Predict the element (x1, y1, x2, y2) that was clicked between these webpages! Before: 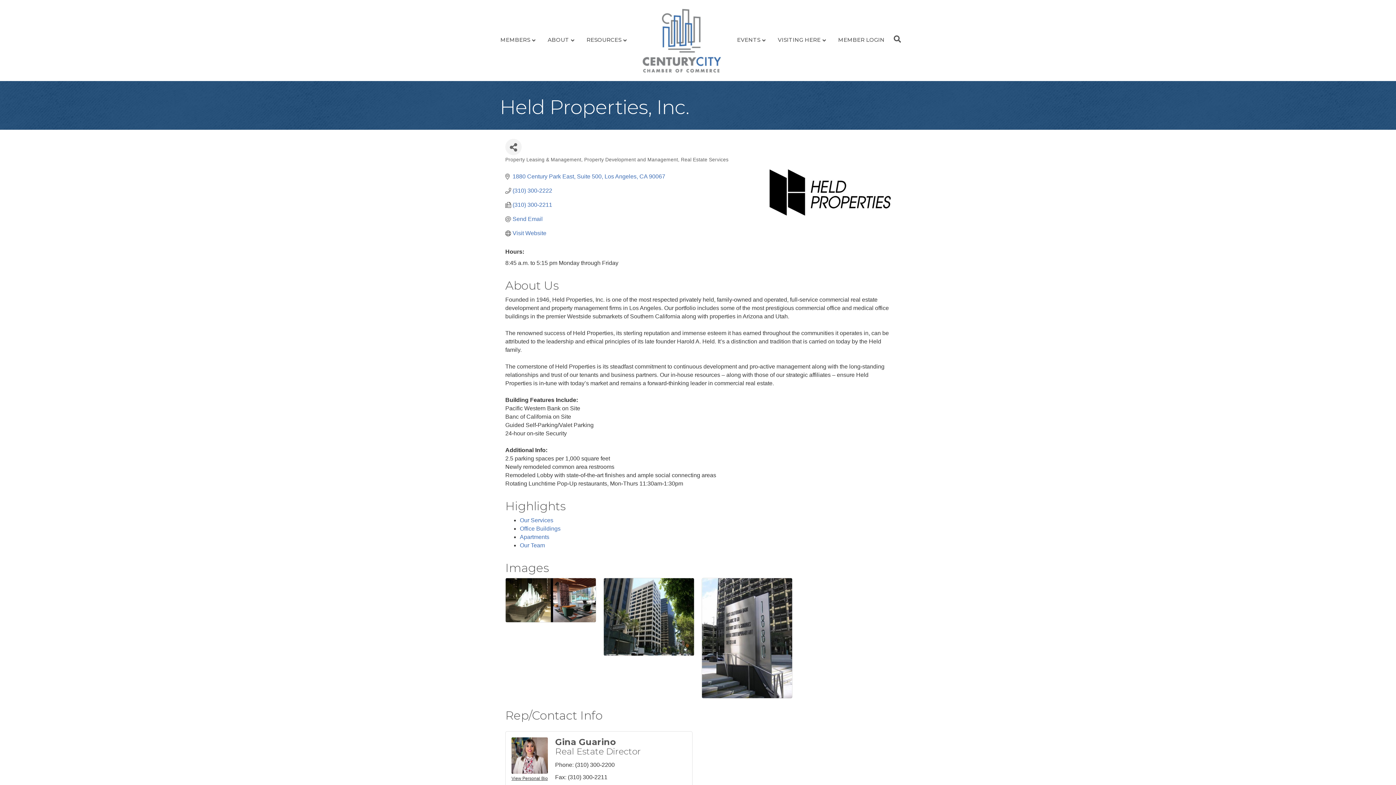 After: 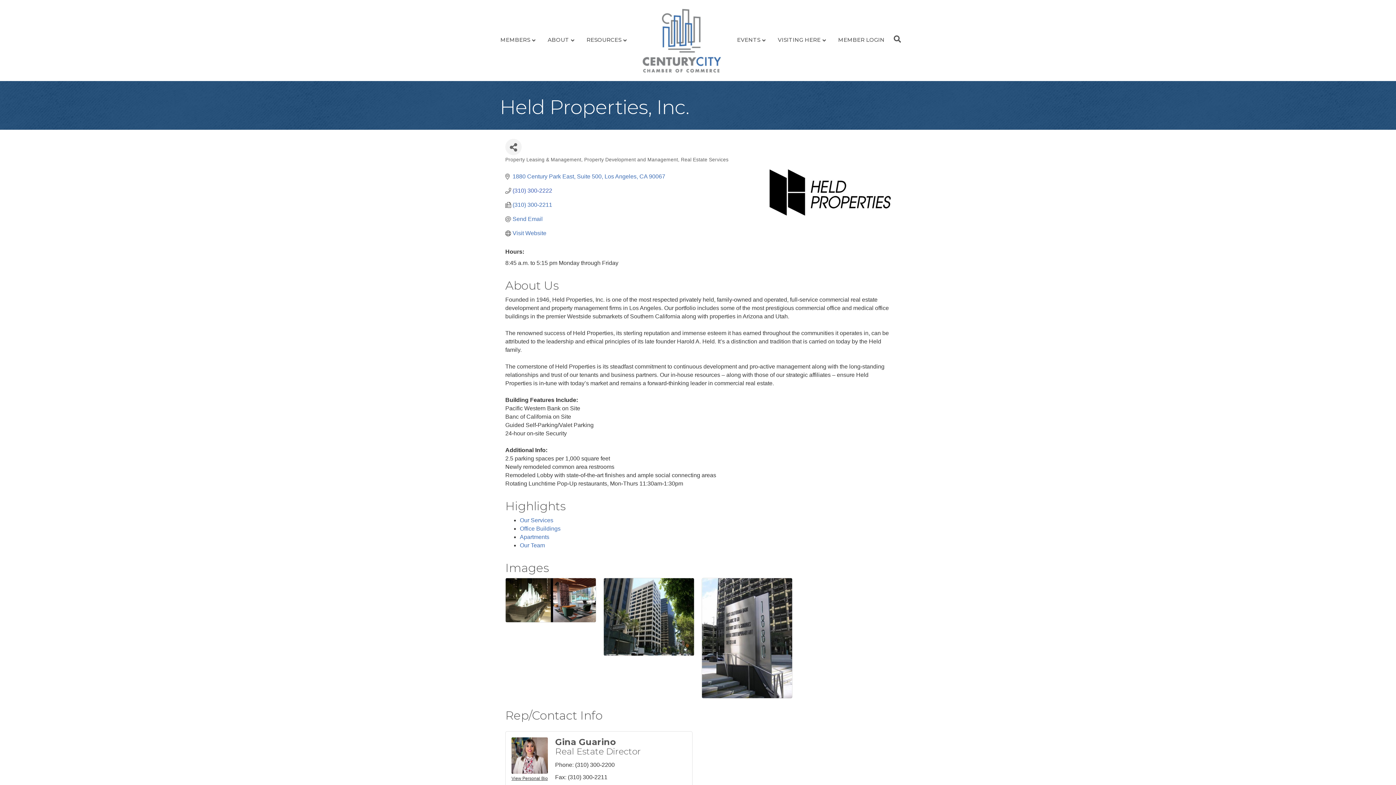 Action: bbox: (512, 187, 552, 194) label: (310) 300-2222